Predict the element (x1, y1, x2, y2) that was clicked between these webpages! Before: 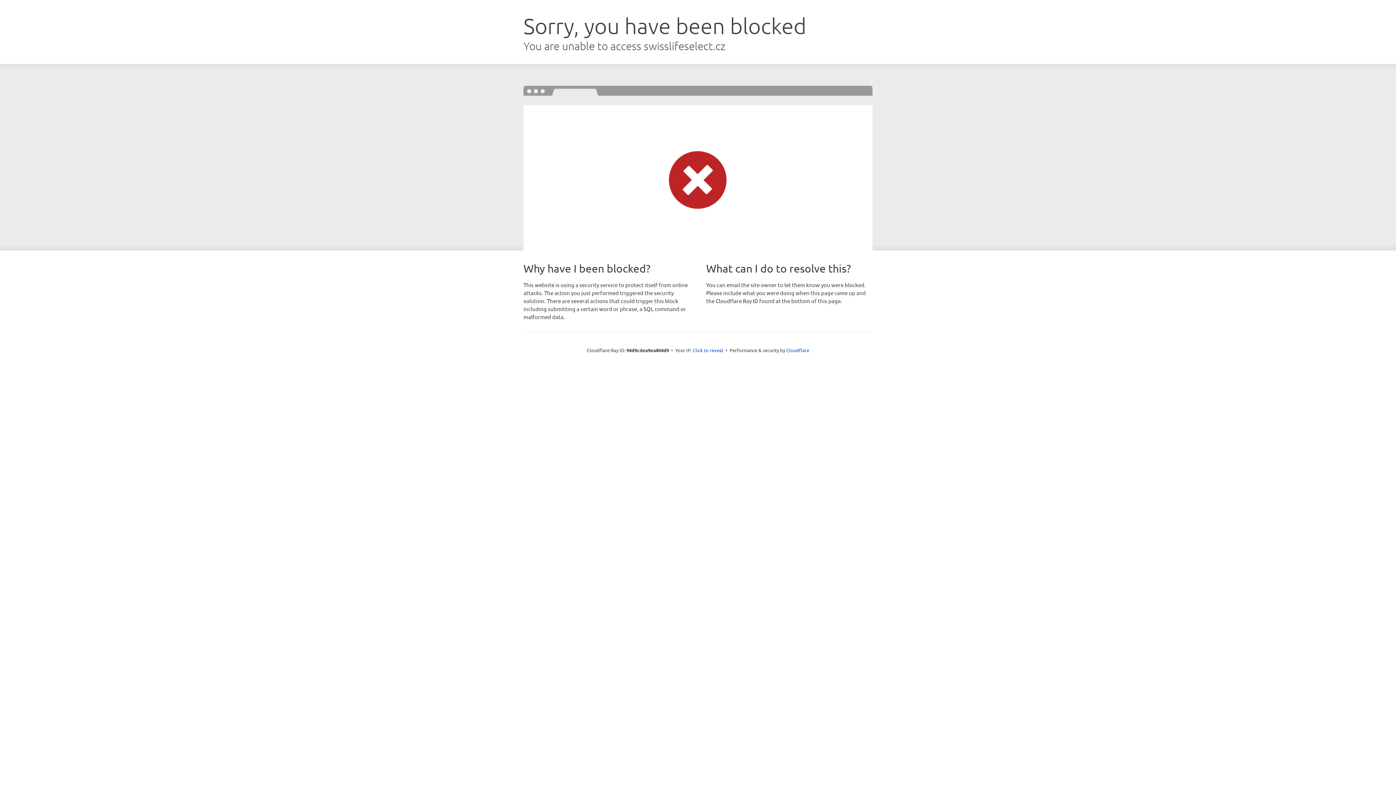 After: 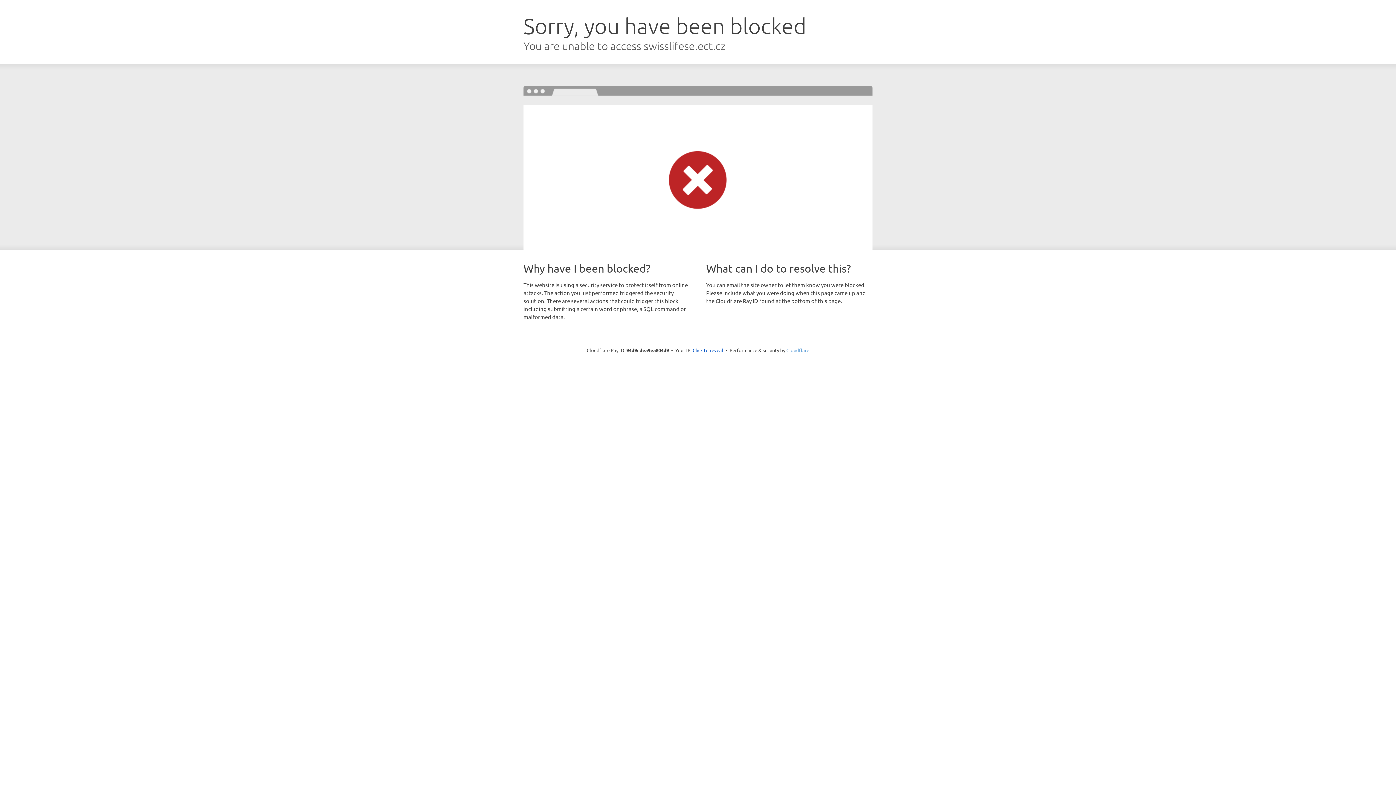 Action: label: Cloudflare bbox: (786, 347, 809, 353)